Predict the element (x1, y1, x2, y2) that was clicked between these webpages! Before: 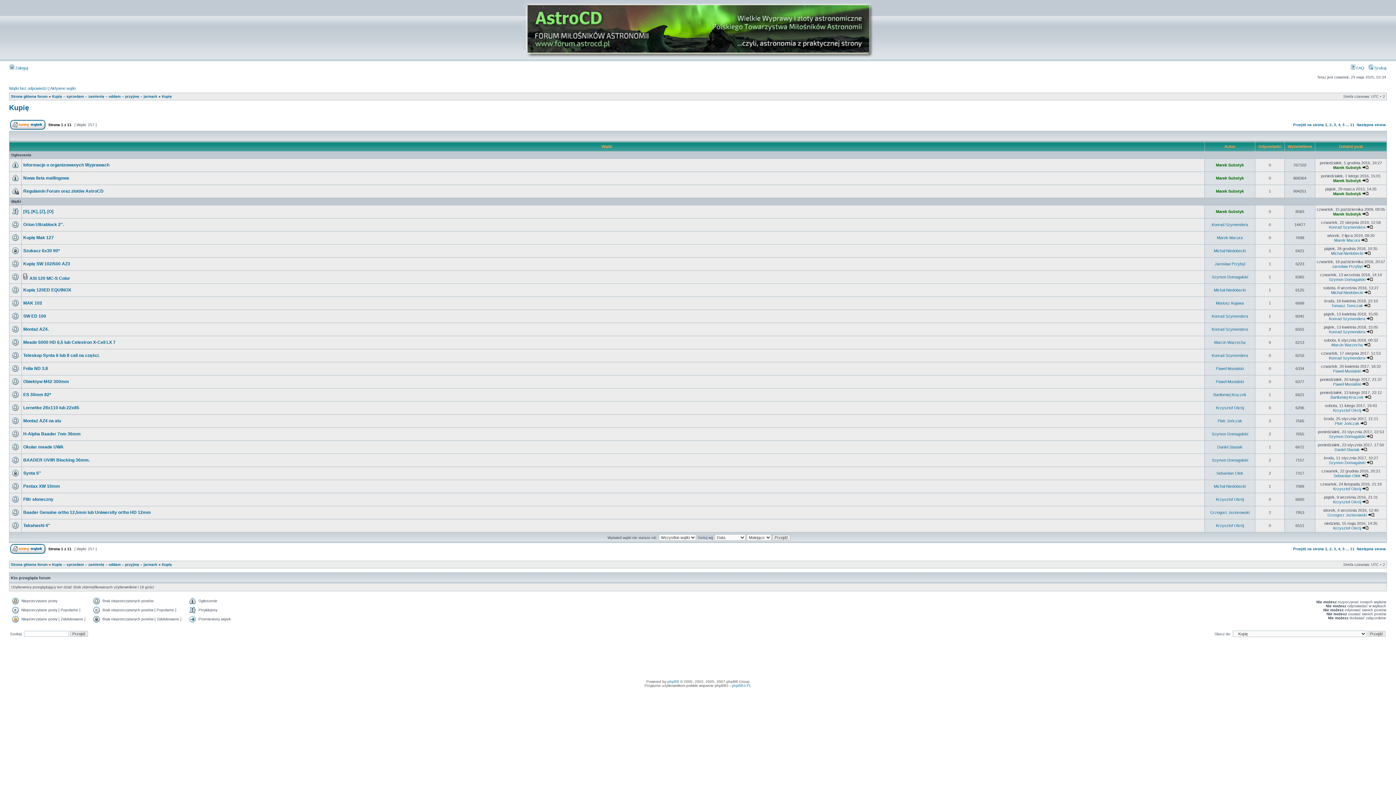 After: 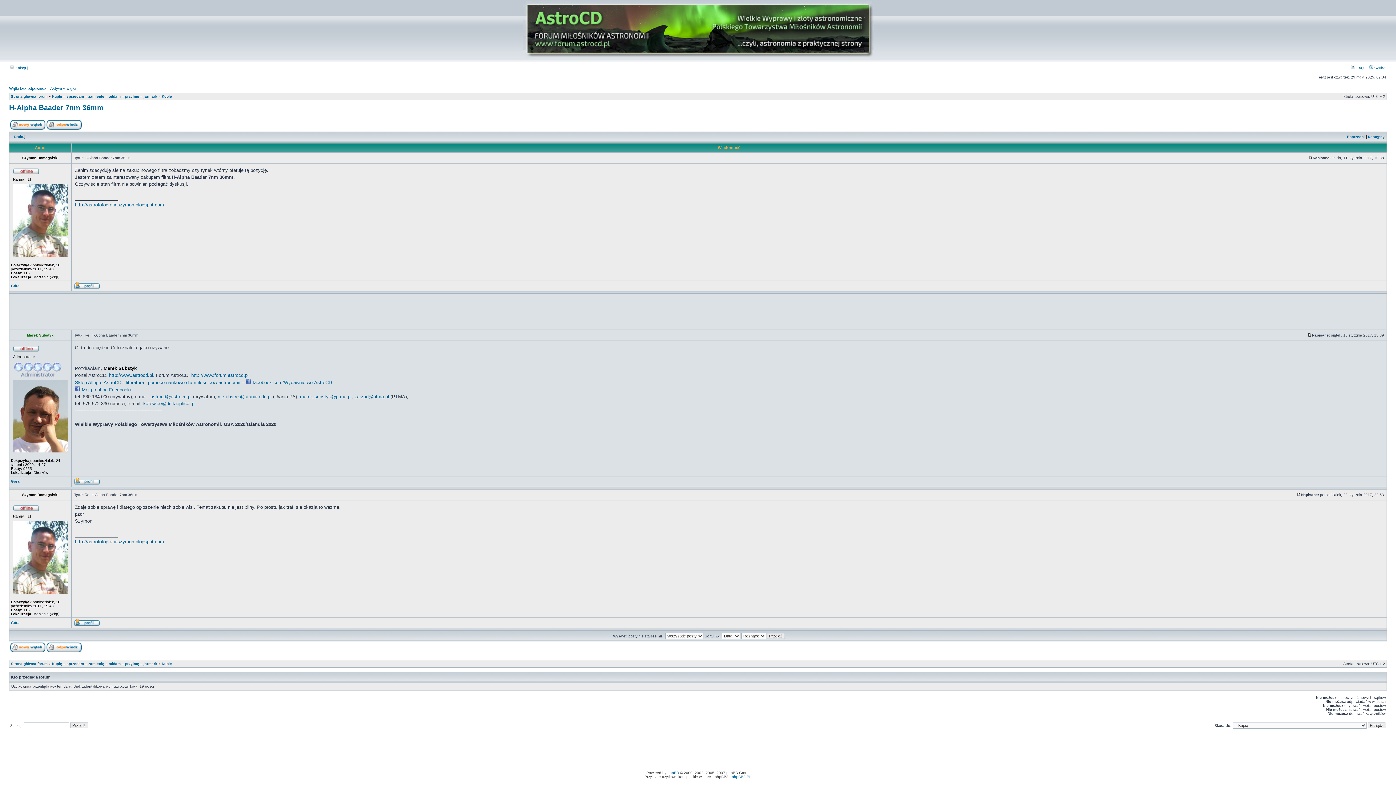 Action: bbox: (1366, 434, 1373, 438)